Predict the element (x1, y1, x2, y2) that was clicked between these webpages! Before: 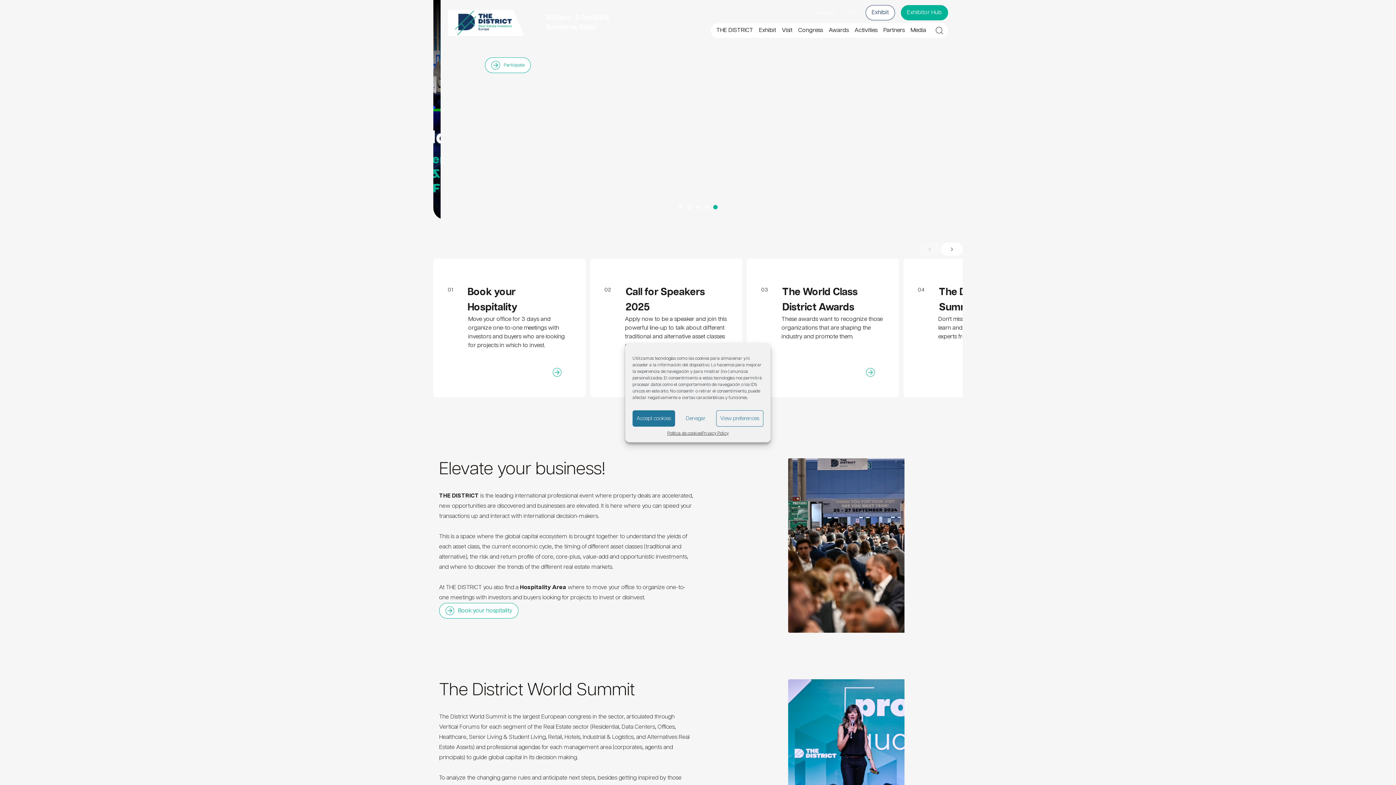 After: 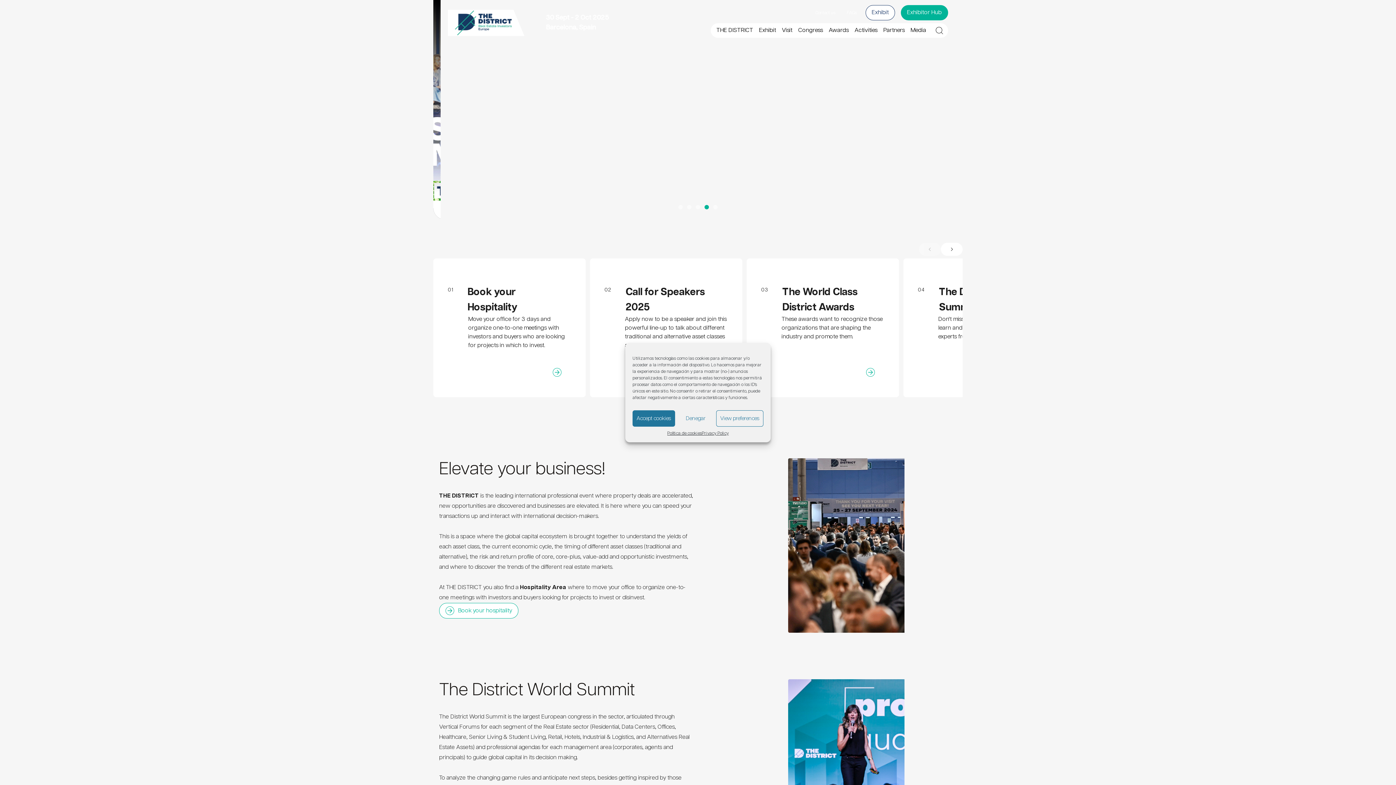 Action: bbox: (746, 258, 899, 397) label: 03
The World Class District Awards
These awards want to recognize those organizations that are shaping the industry and promote them.